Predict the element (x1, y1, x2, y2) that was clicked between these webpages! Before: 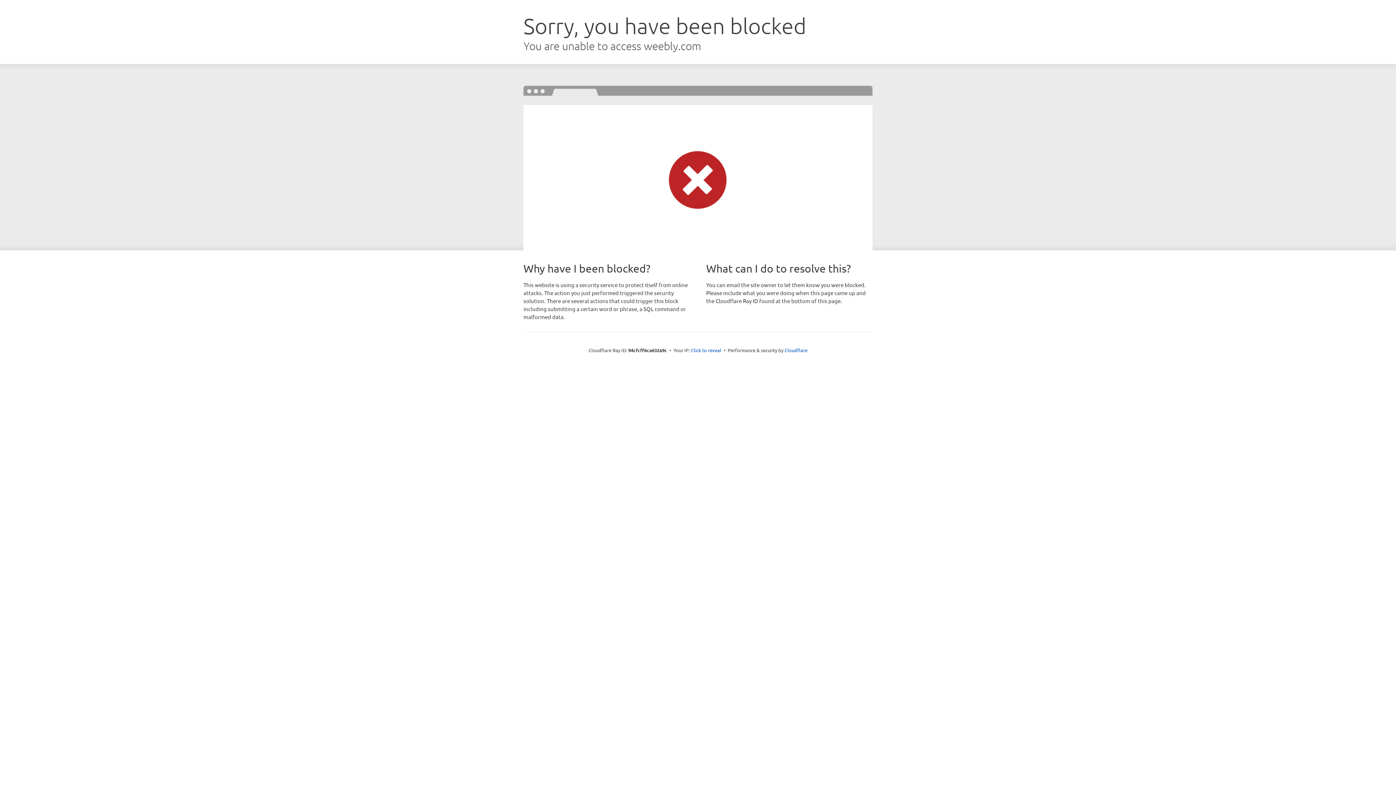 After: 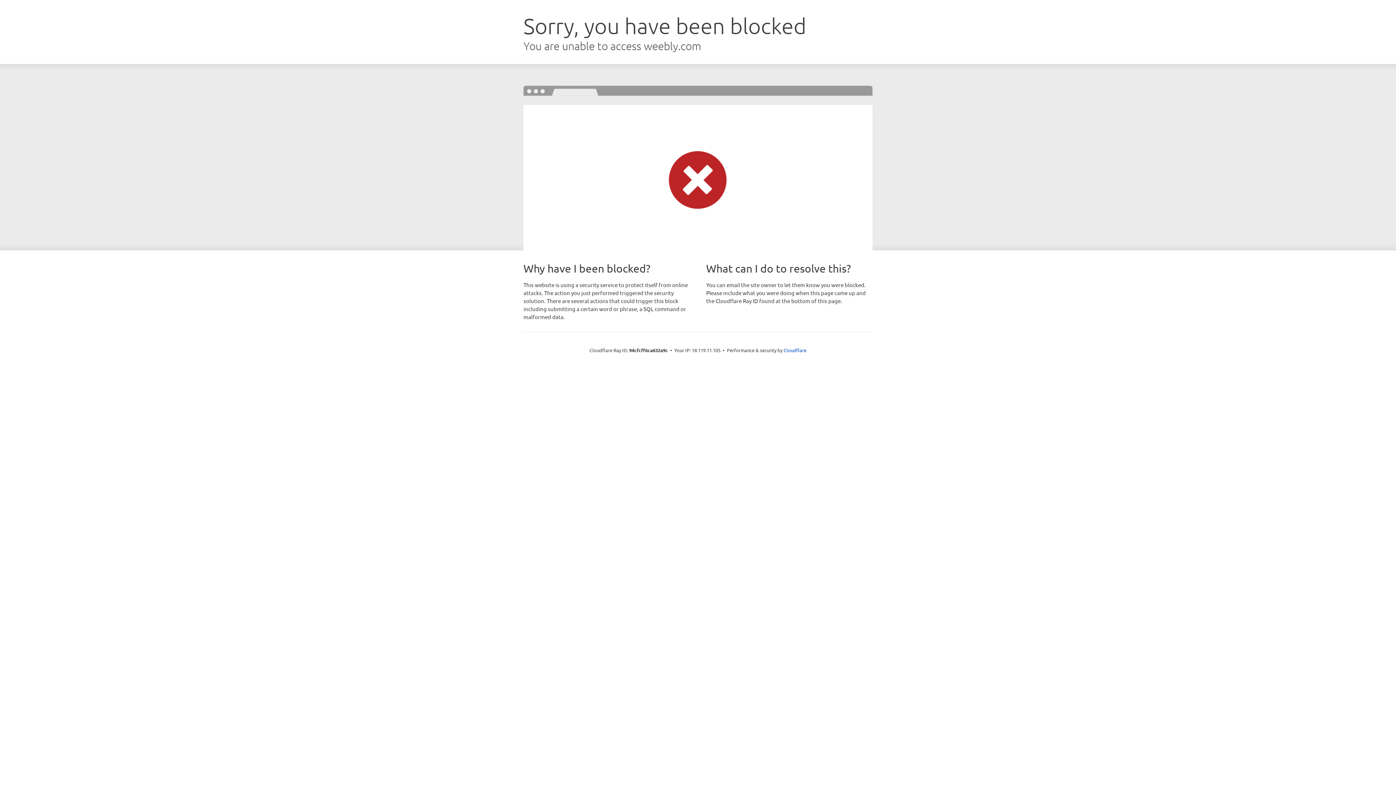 Action: bbox: (691, 346, 721, 353) label: Click to reveal